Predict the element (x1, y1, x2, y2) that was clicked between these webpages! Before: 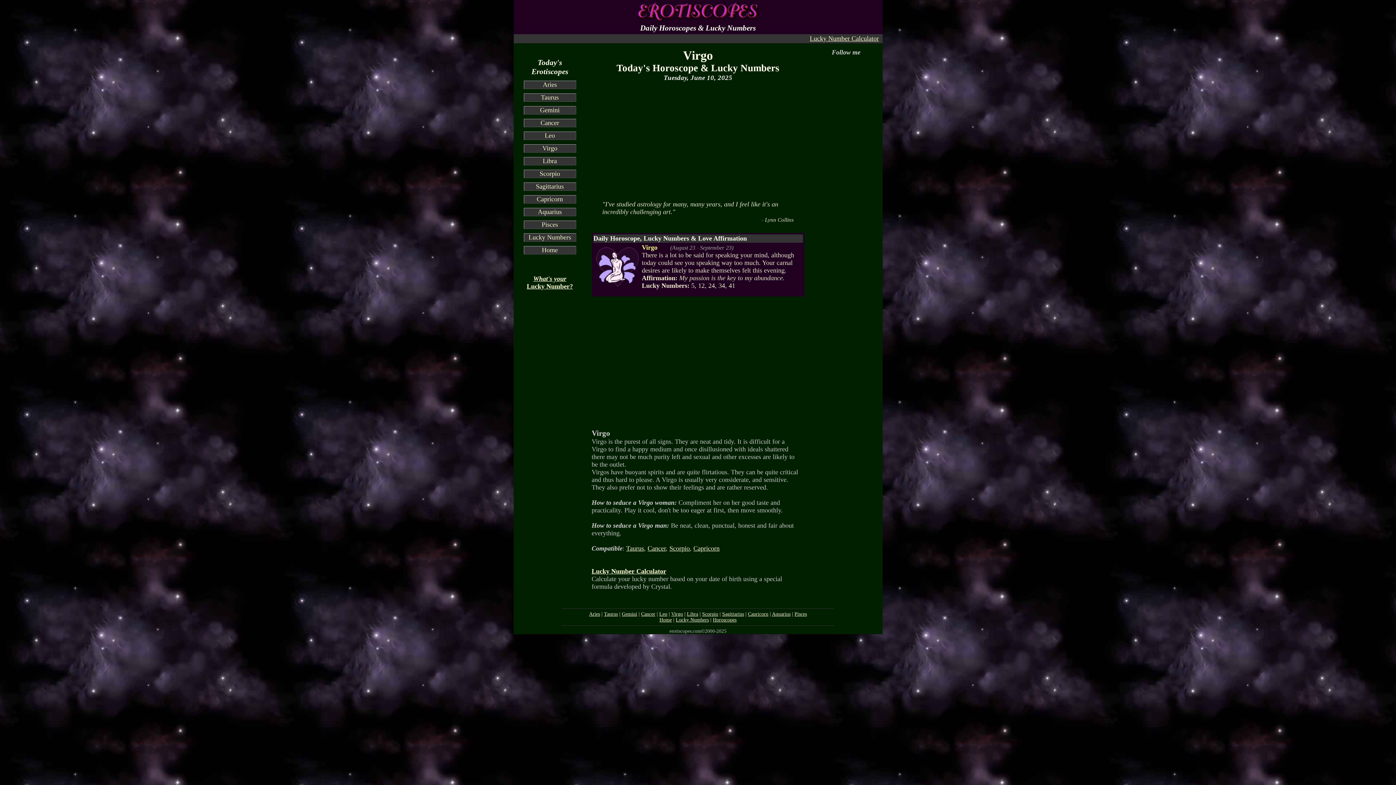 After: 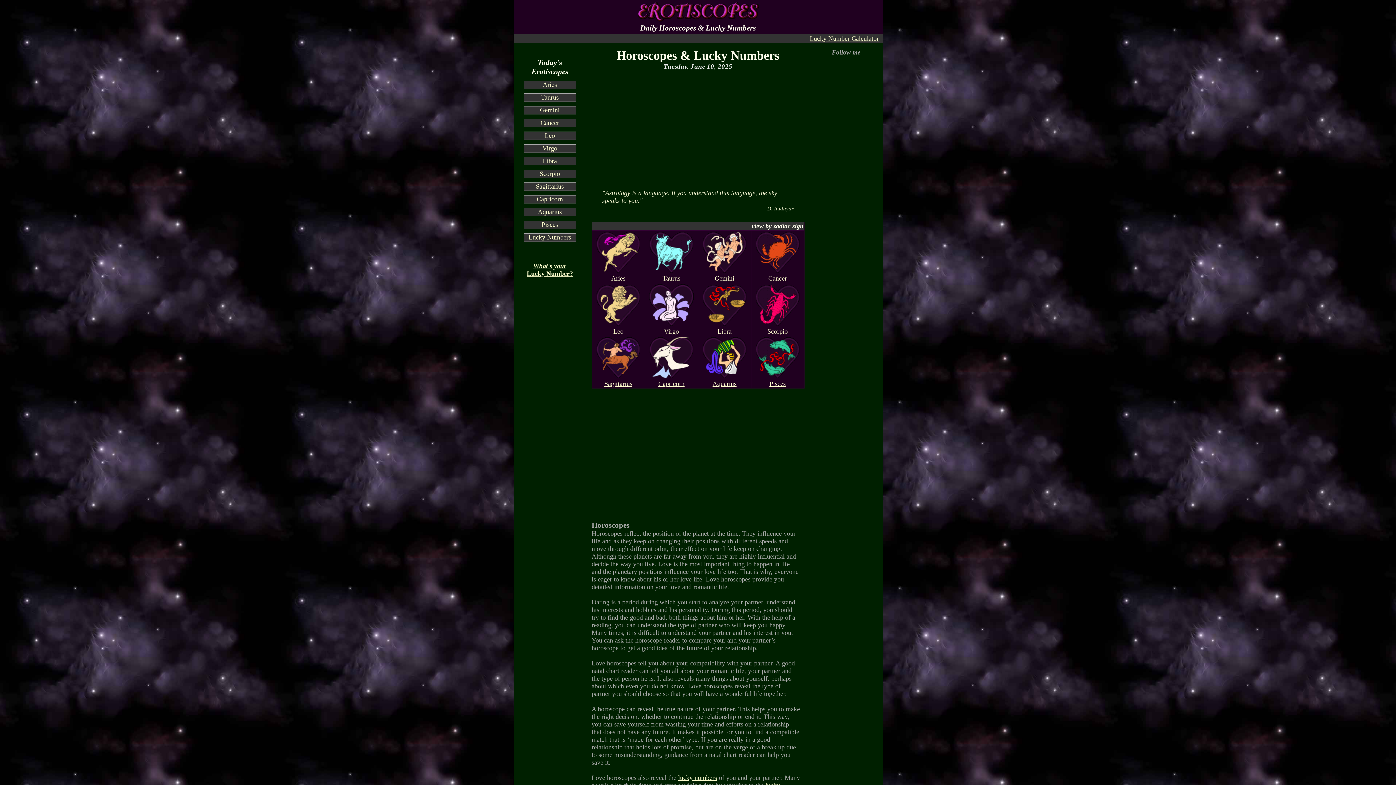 Action: bbox: (659, 617, 672, 622) label: Home